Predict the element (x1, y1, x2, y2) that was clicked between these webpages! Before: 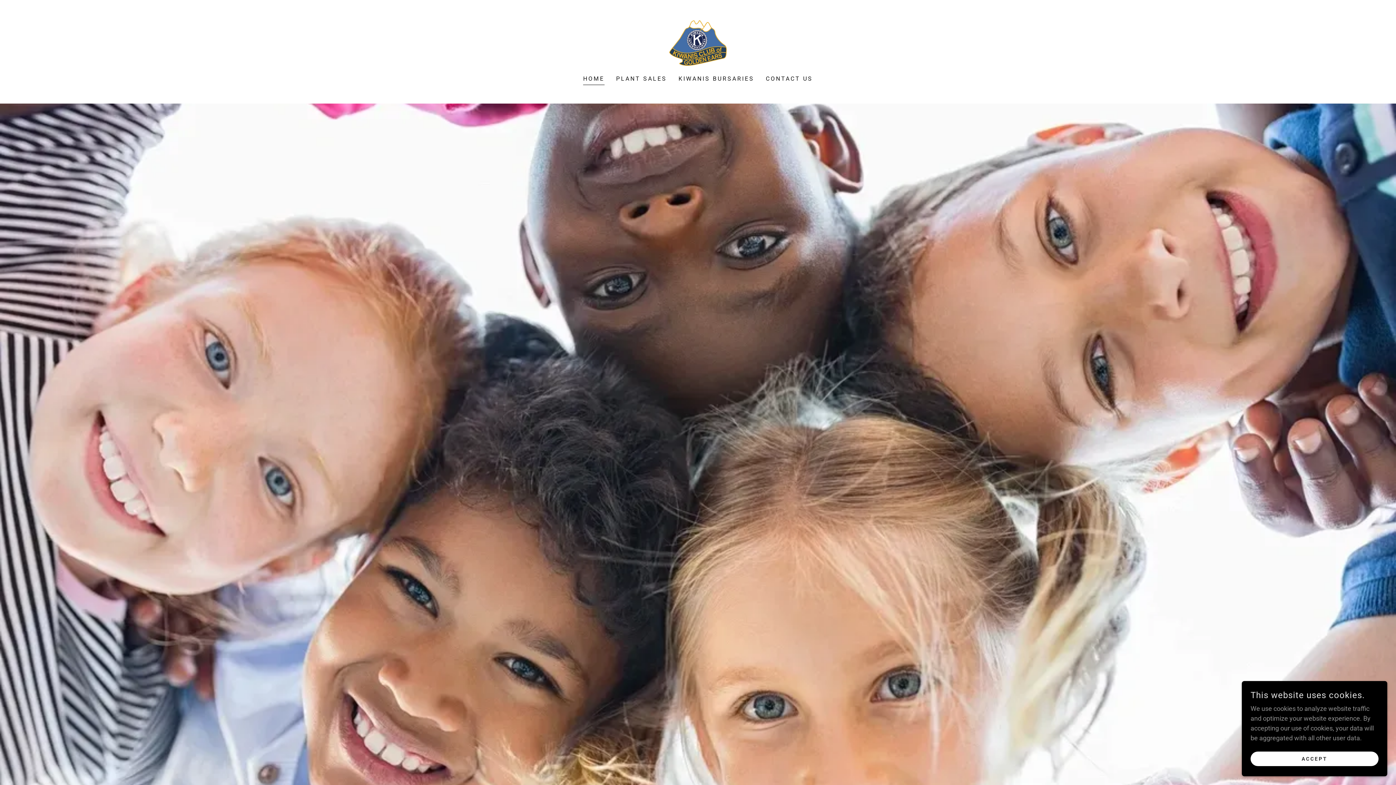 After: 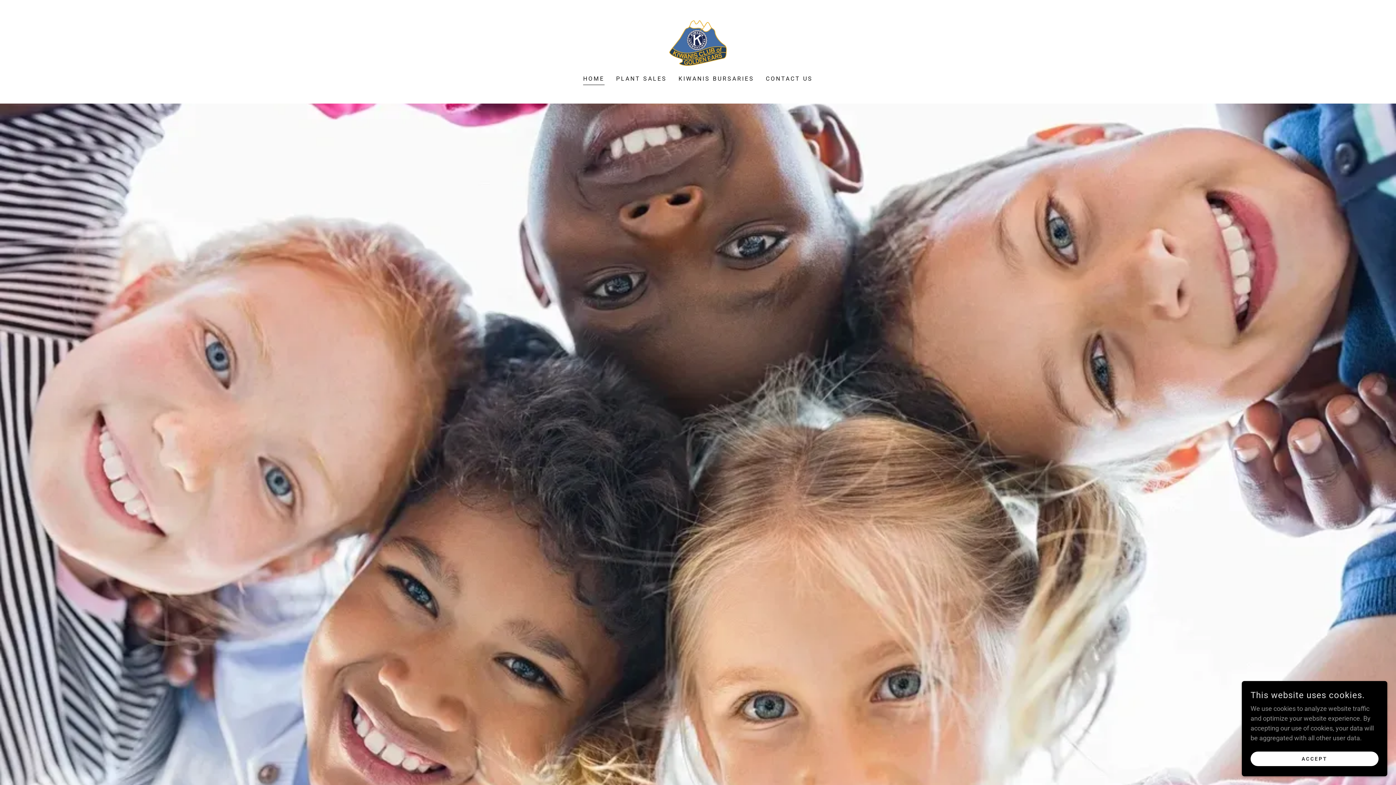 Action: bbox: (669, 38, 726, 46)